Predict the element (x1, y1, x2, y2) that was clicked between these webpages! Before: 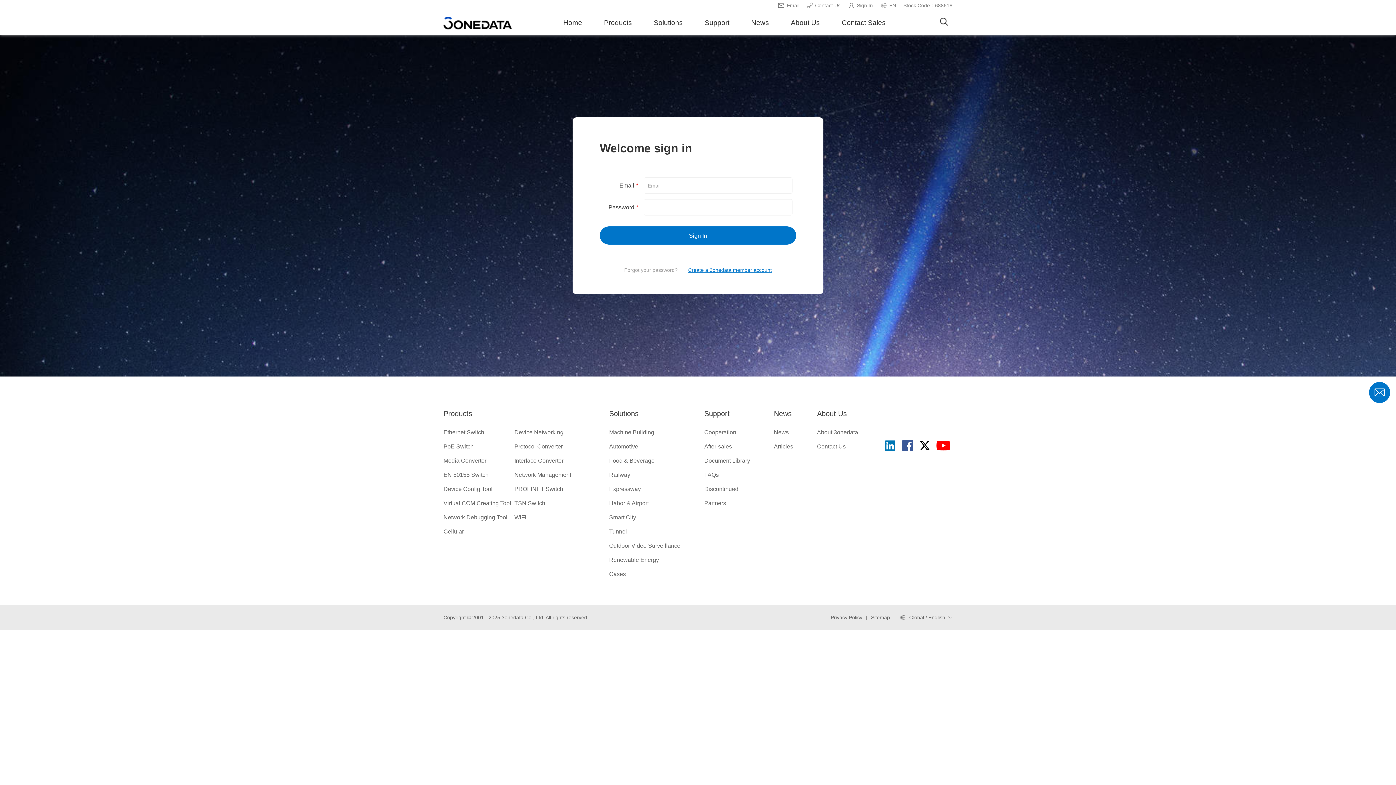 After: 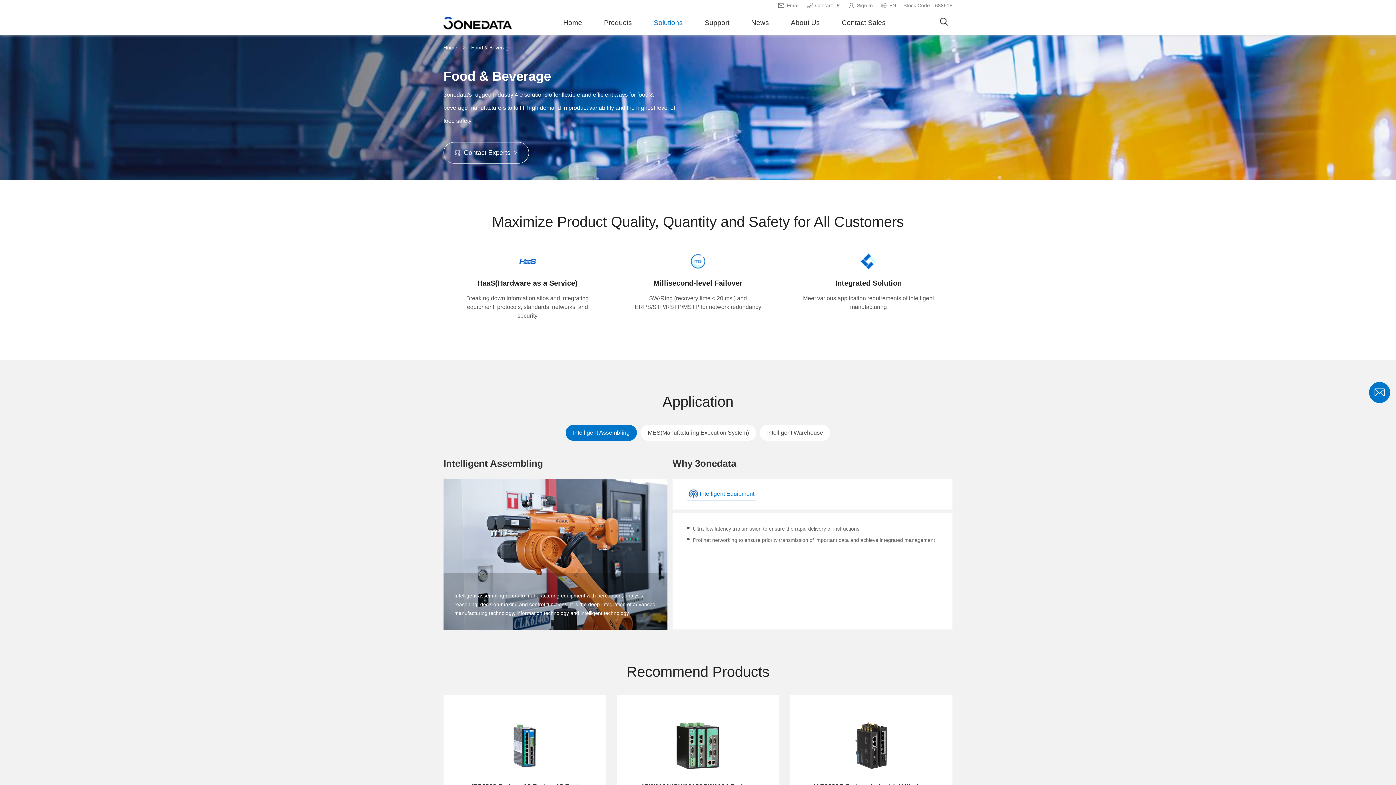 Action: label: Food & Beverage bbox: (609, 457, 680, 464)